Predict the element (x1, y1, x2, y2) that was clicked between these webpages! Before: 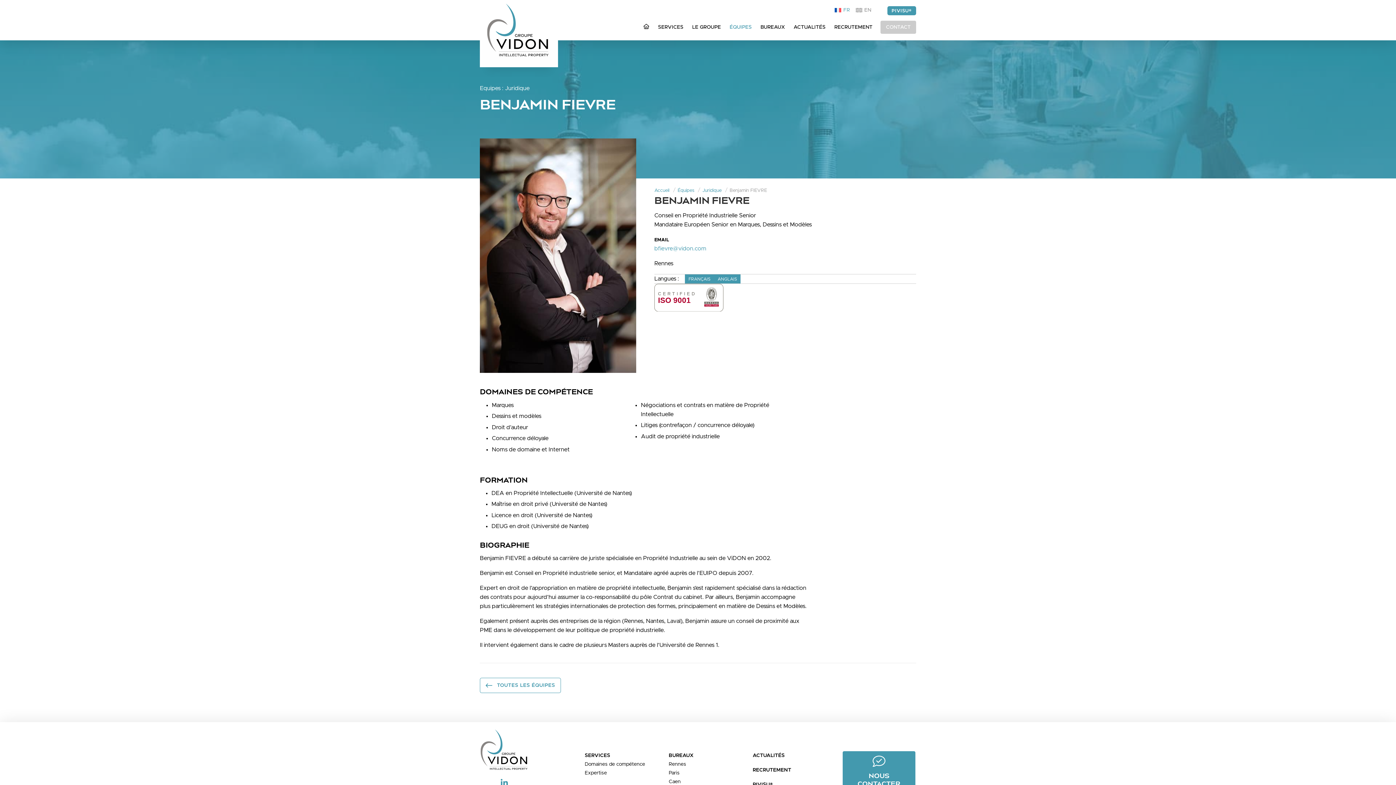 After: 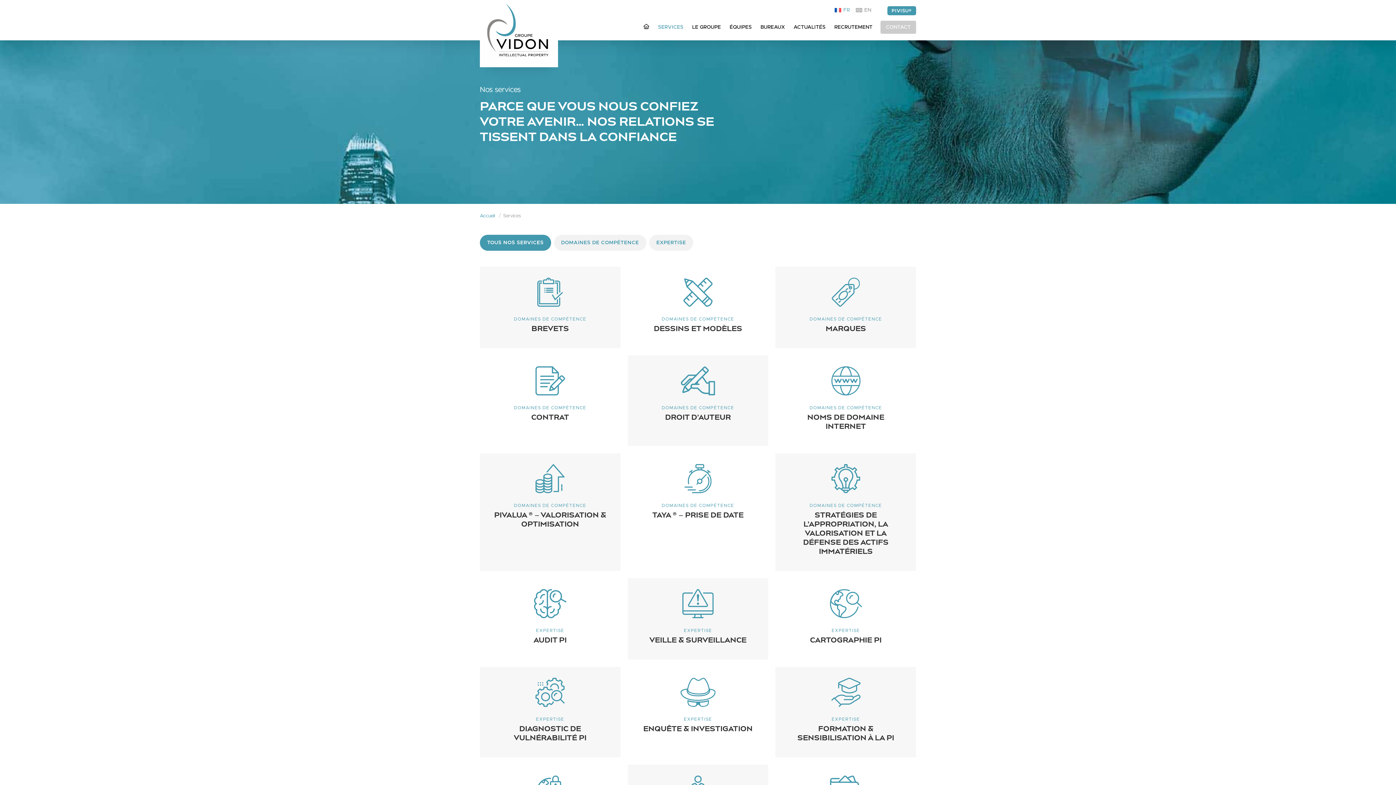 Action: bbox: (653, 17, 688, 36) label: SERVICES